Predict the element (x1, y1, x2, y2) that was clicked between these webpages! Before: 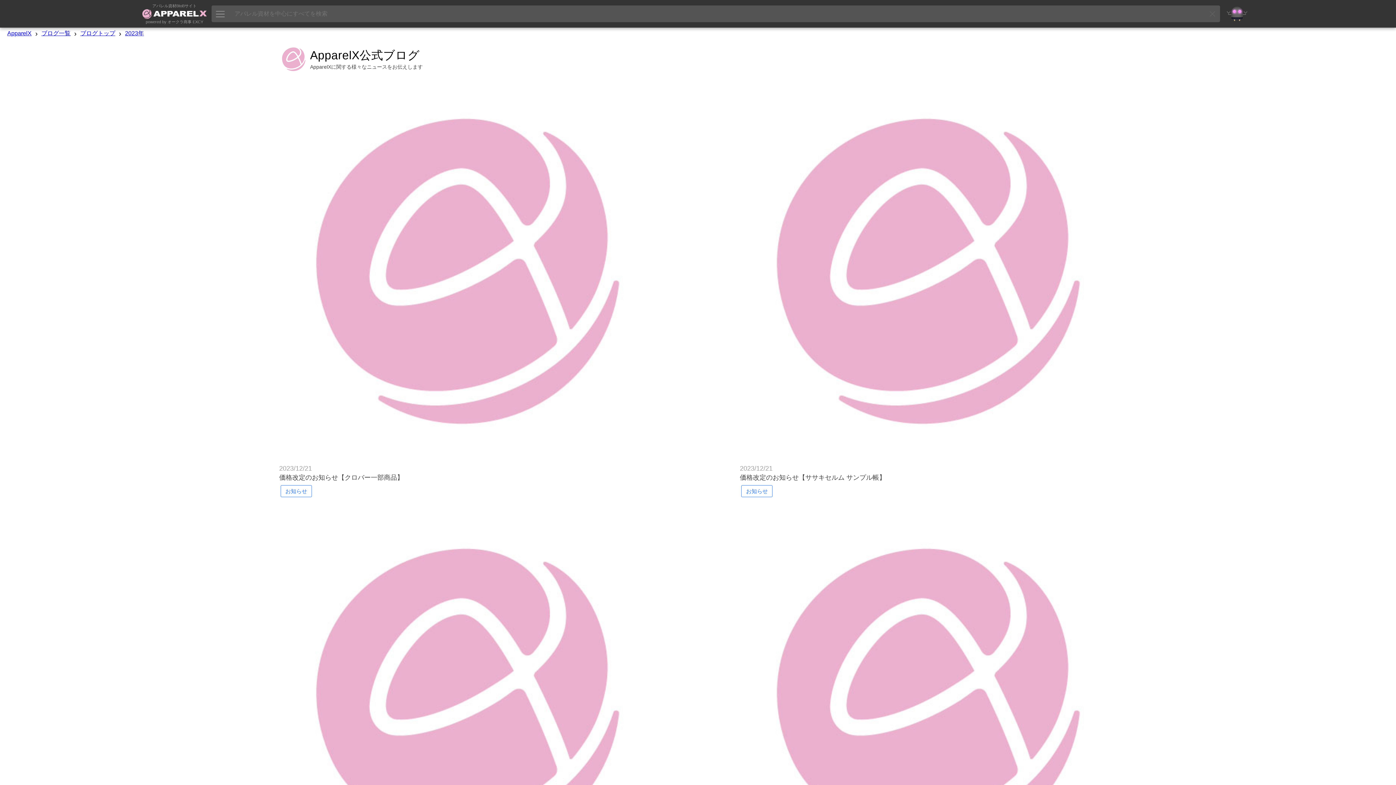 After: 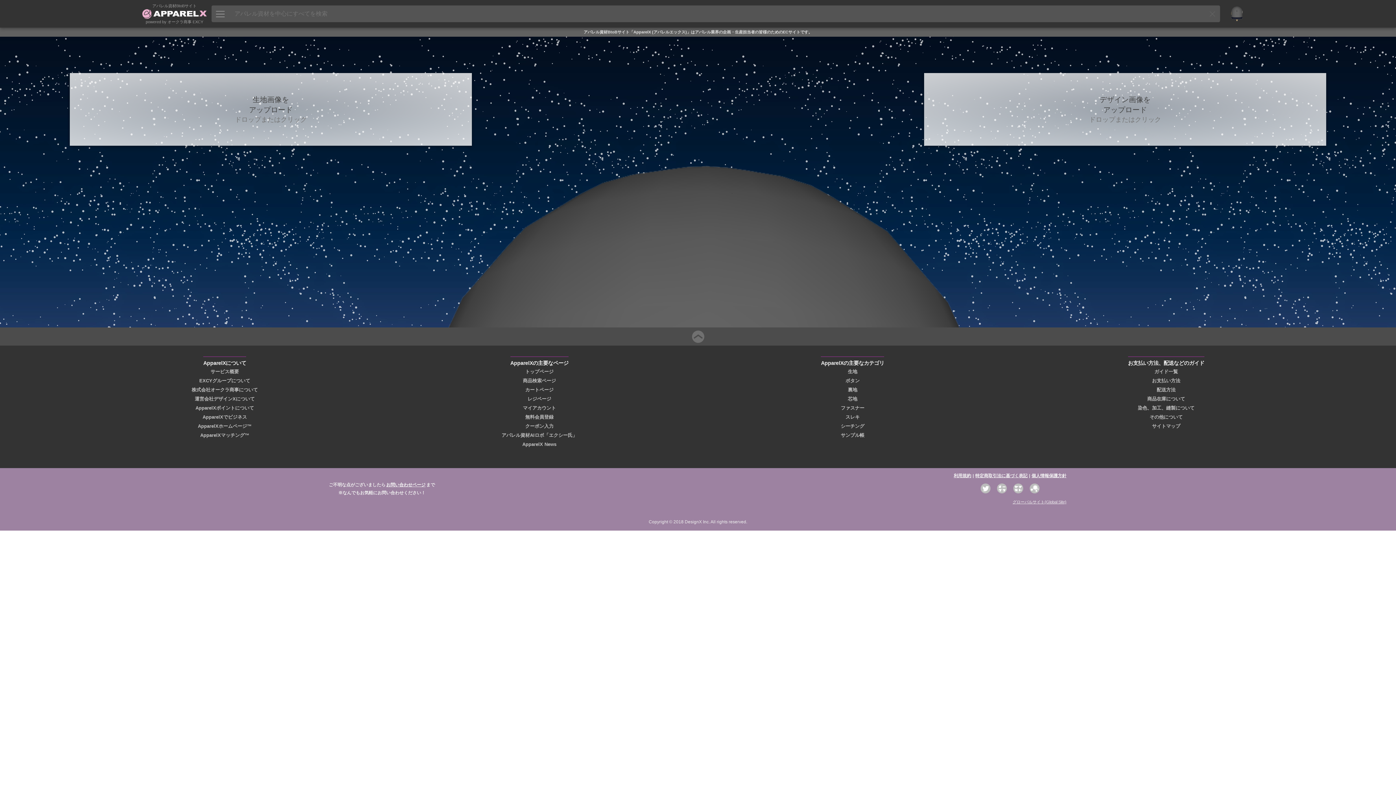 Action: bbox: (1226, 2, 1248, 24)